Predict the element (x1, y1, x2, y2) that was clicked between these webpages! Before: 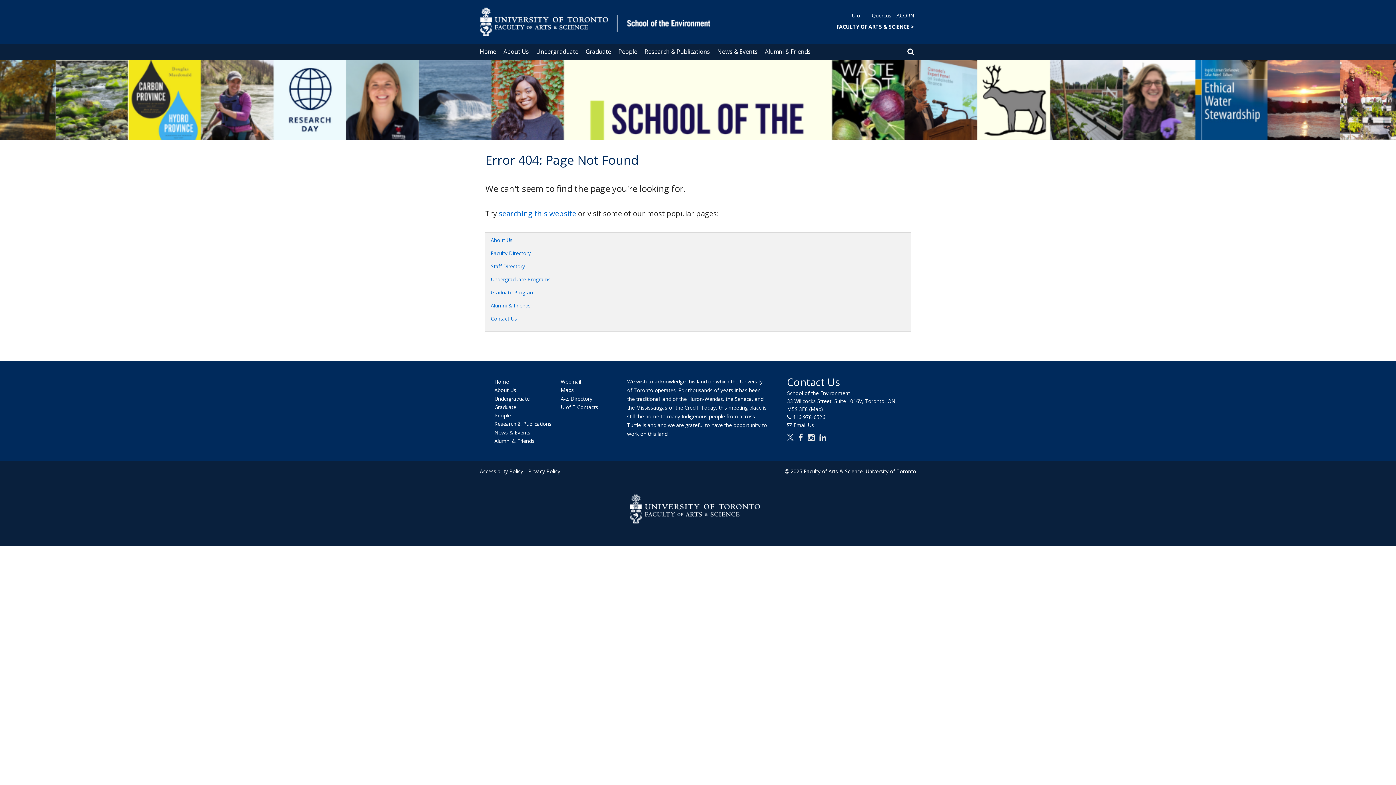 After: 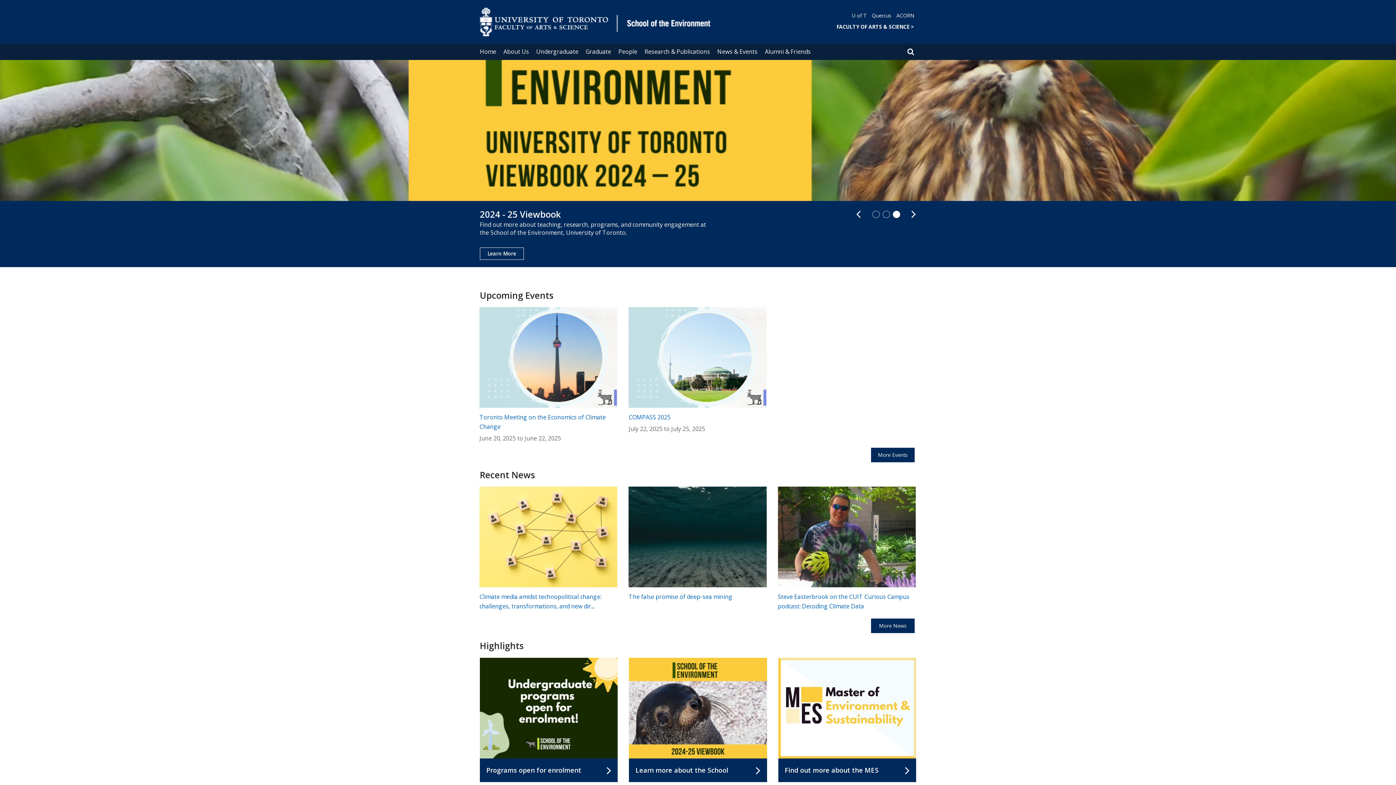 Action: bbox: (480, 17, 710, 24)